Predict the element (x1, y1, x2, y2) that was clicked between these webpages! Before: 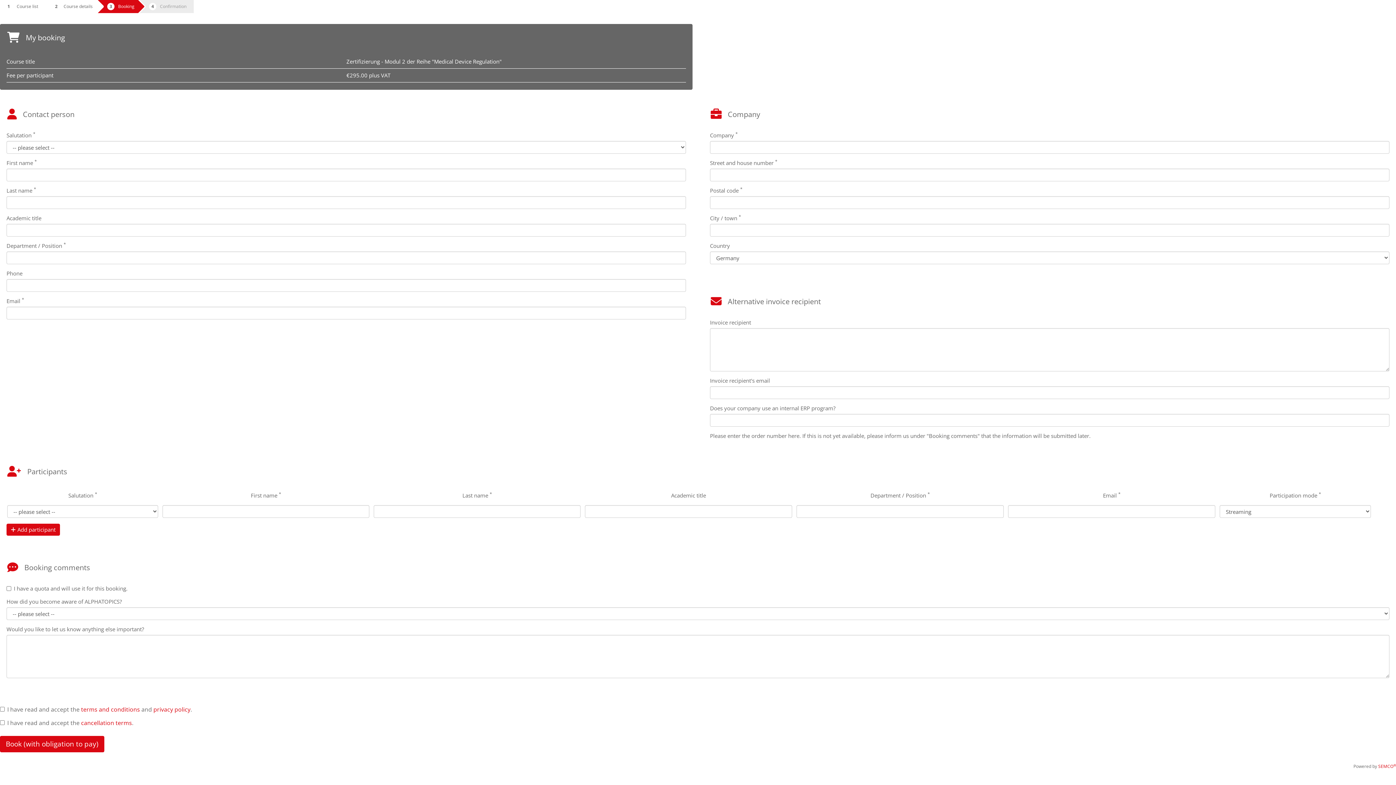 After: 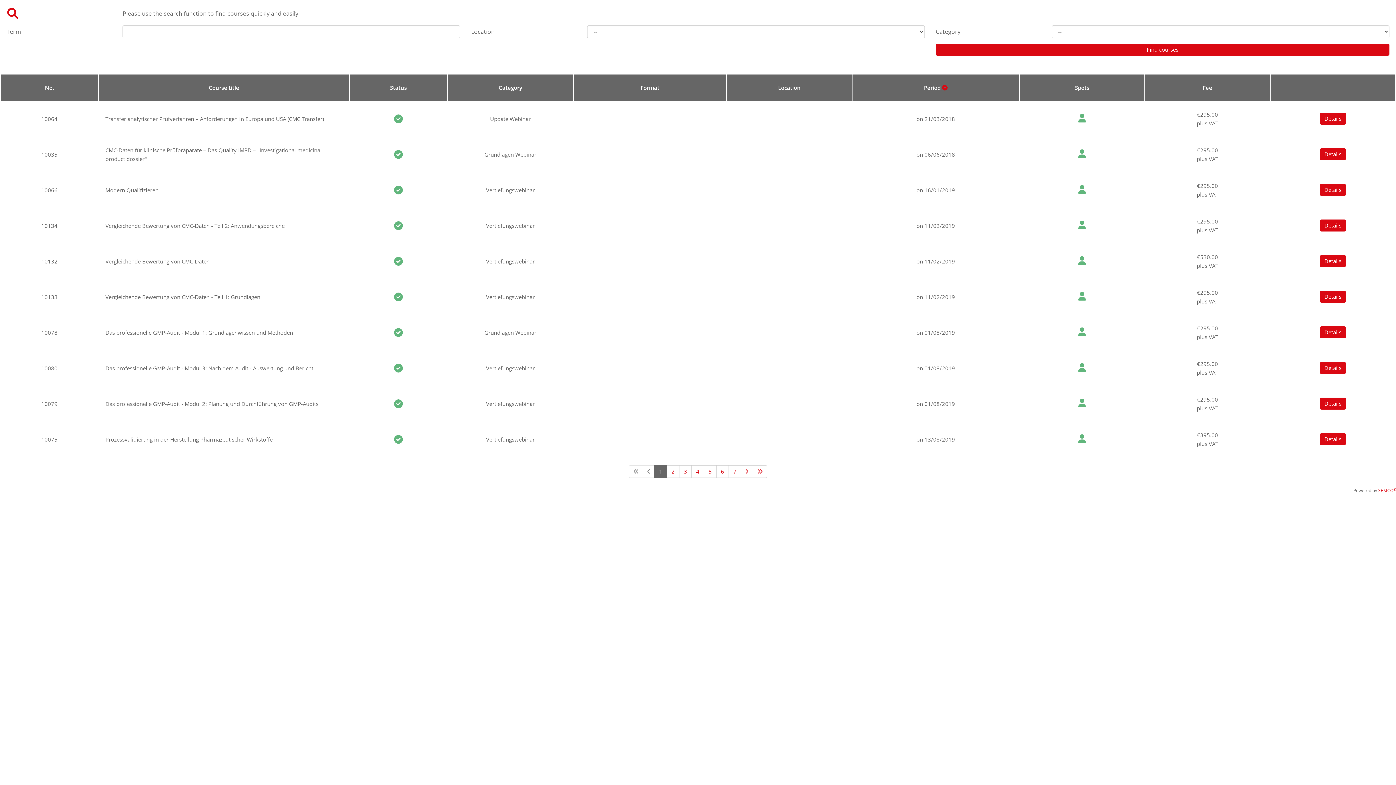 Action: bbox: (0, 0, 41, 13) label: Course list